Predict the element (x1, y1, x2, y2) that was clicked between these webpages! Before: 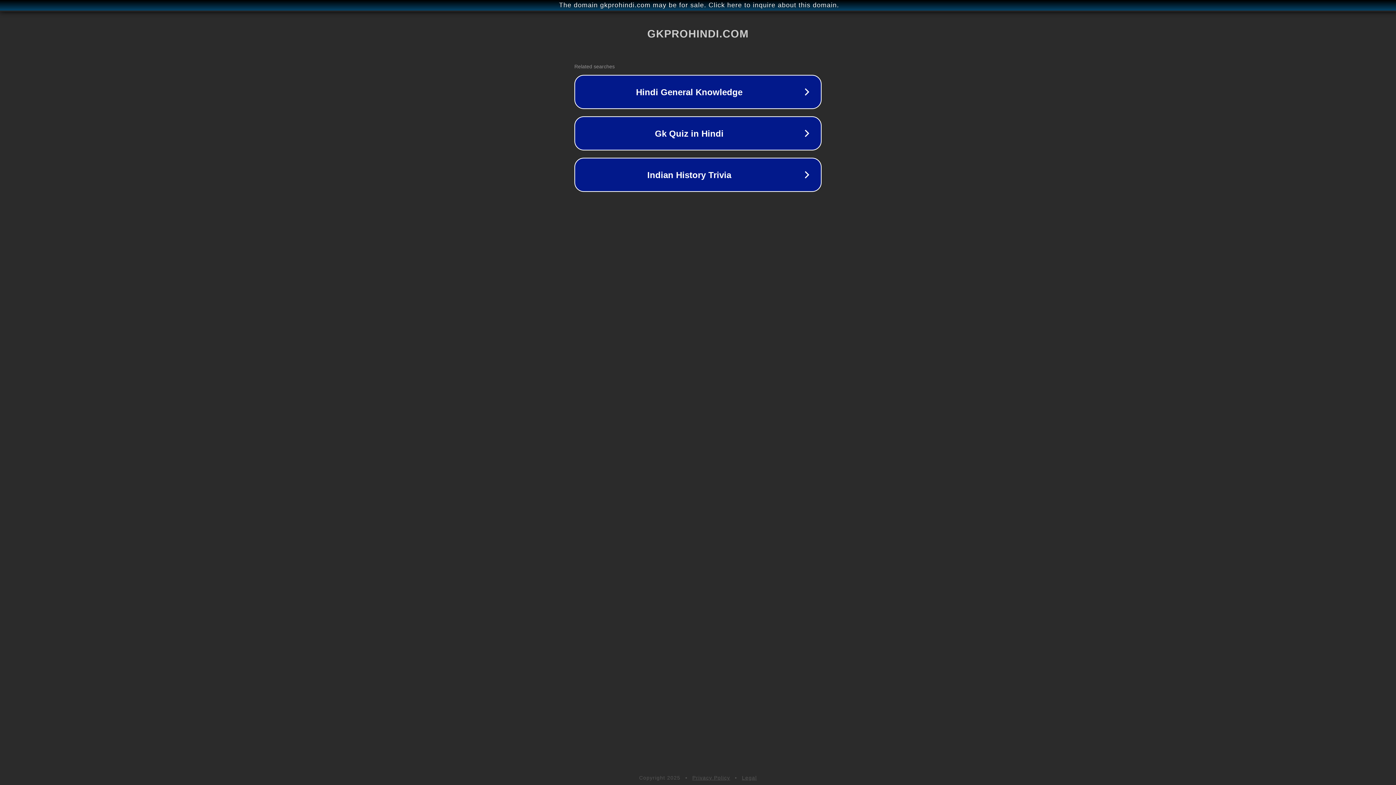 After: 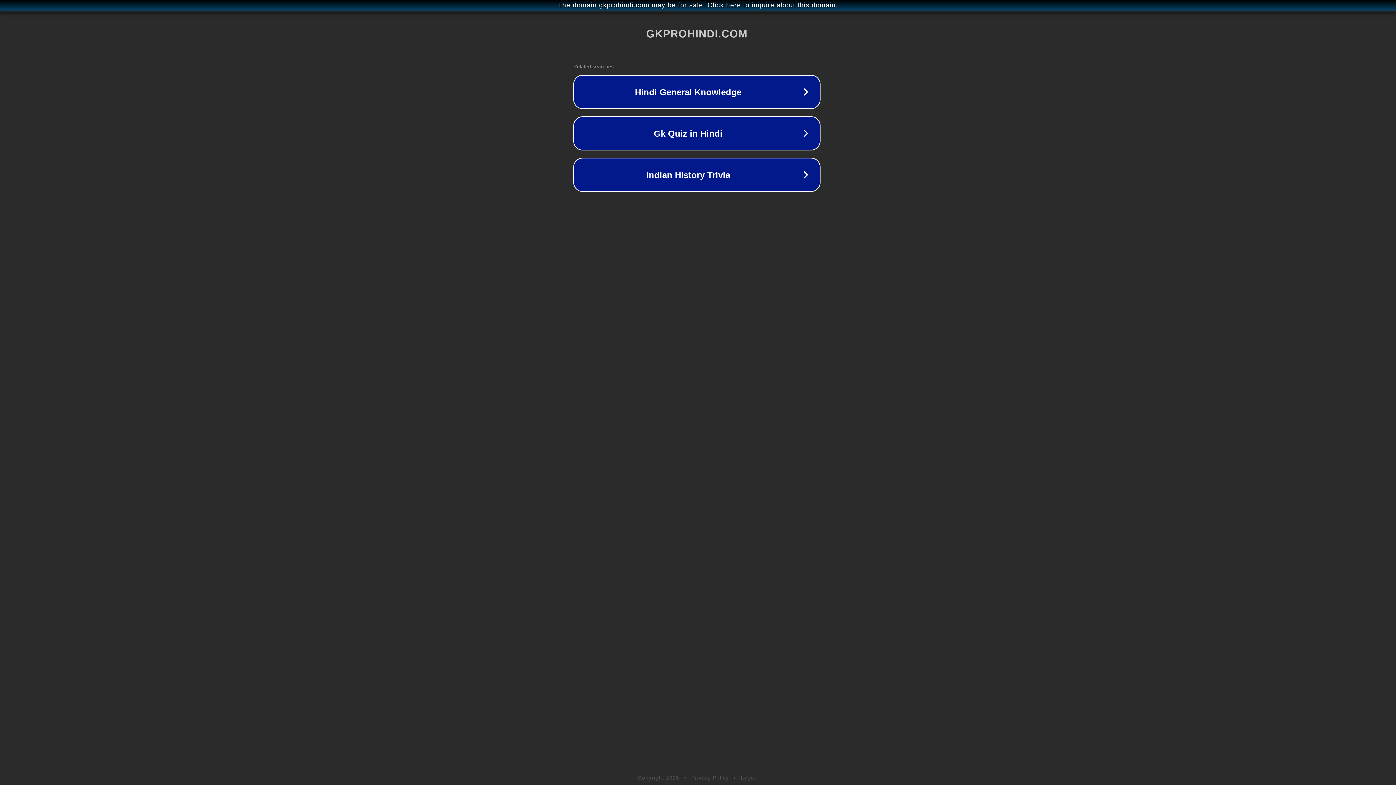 Action: label: The domain gkprohindi.com may be for sale. Click here to inquire about this domain. bbox: (1, 1, 1397, 9)